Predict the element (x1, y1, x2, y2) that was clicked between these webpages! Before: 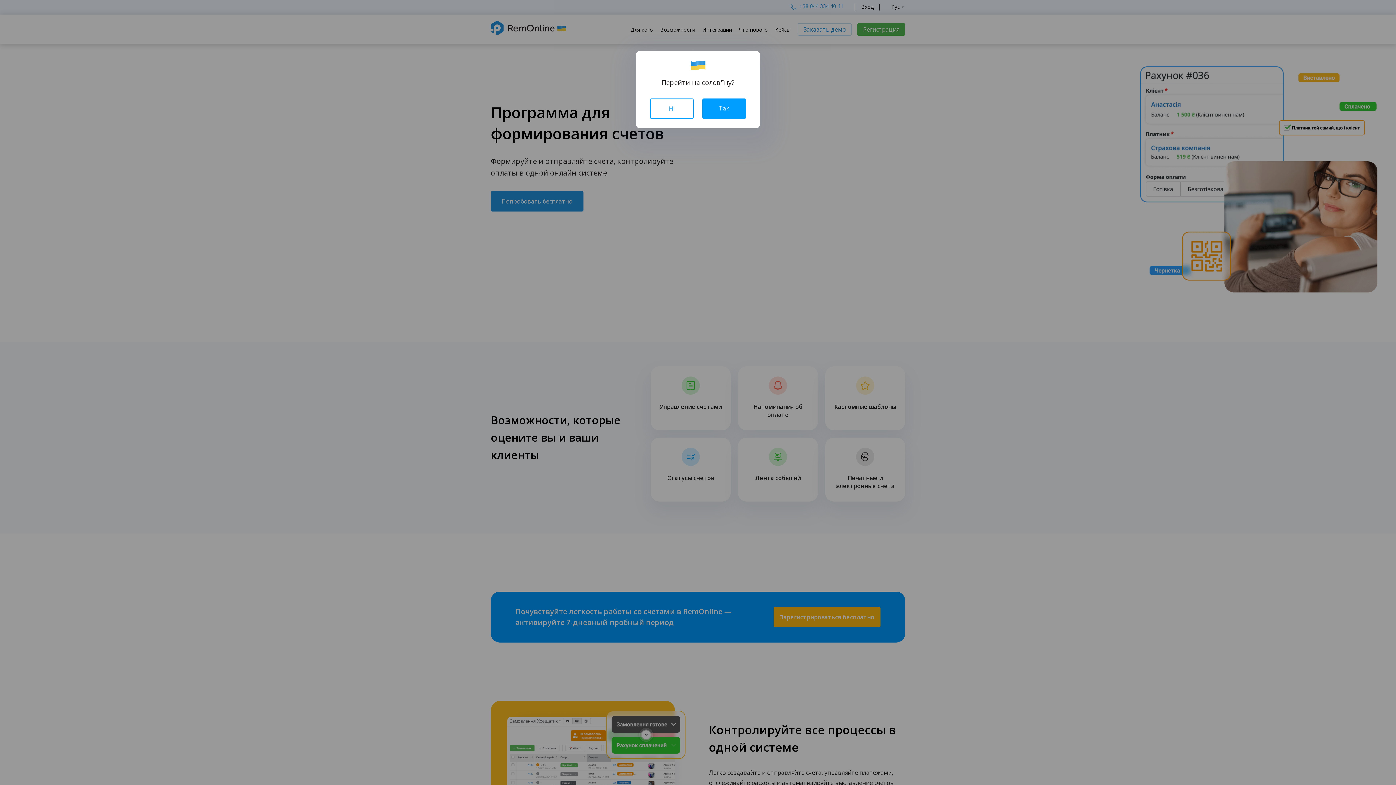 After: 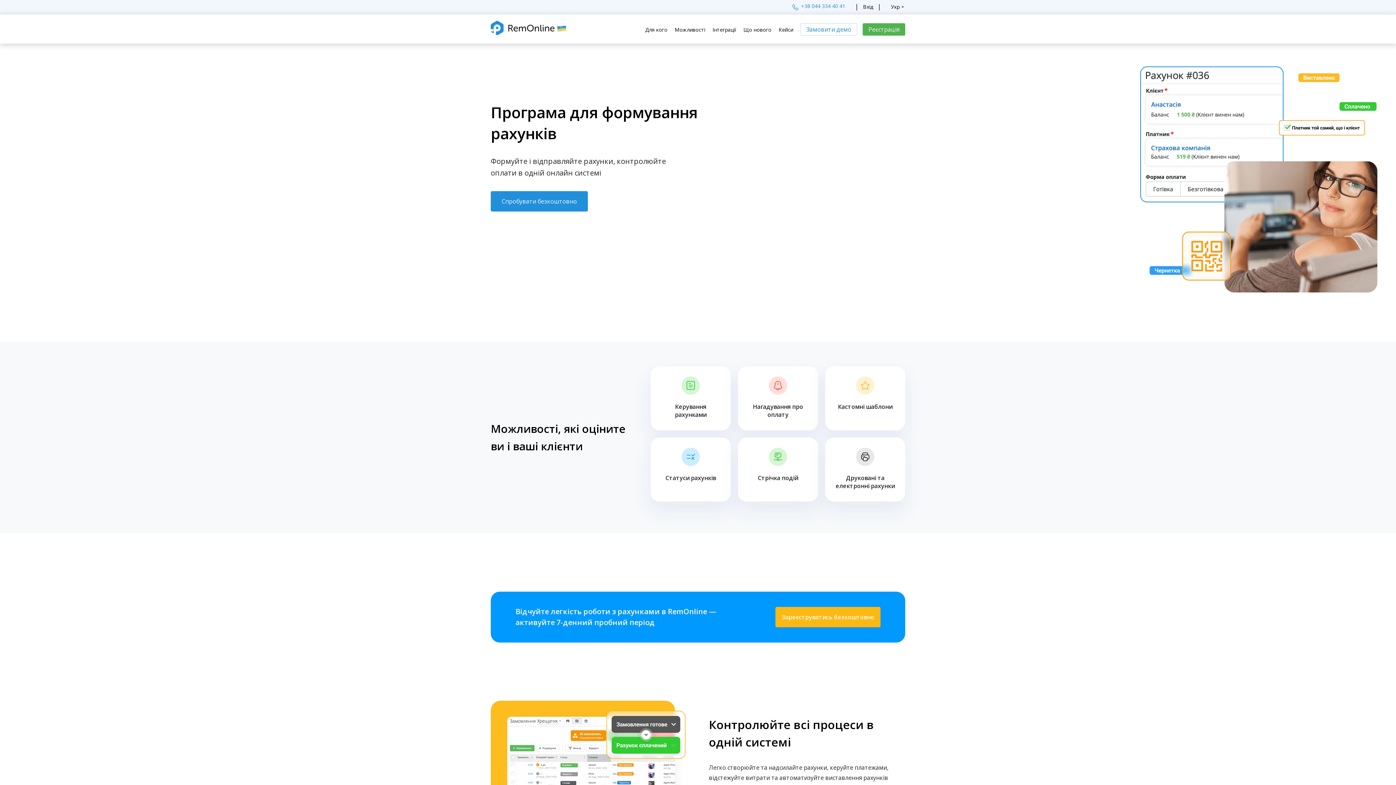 Action: bbox: (702, 98, 746, 118) label: Так